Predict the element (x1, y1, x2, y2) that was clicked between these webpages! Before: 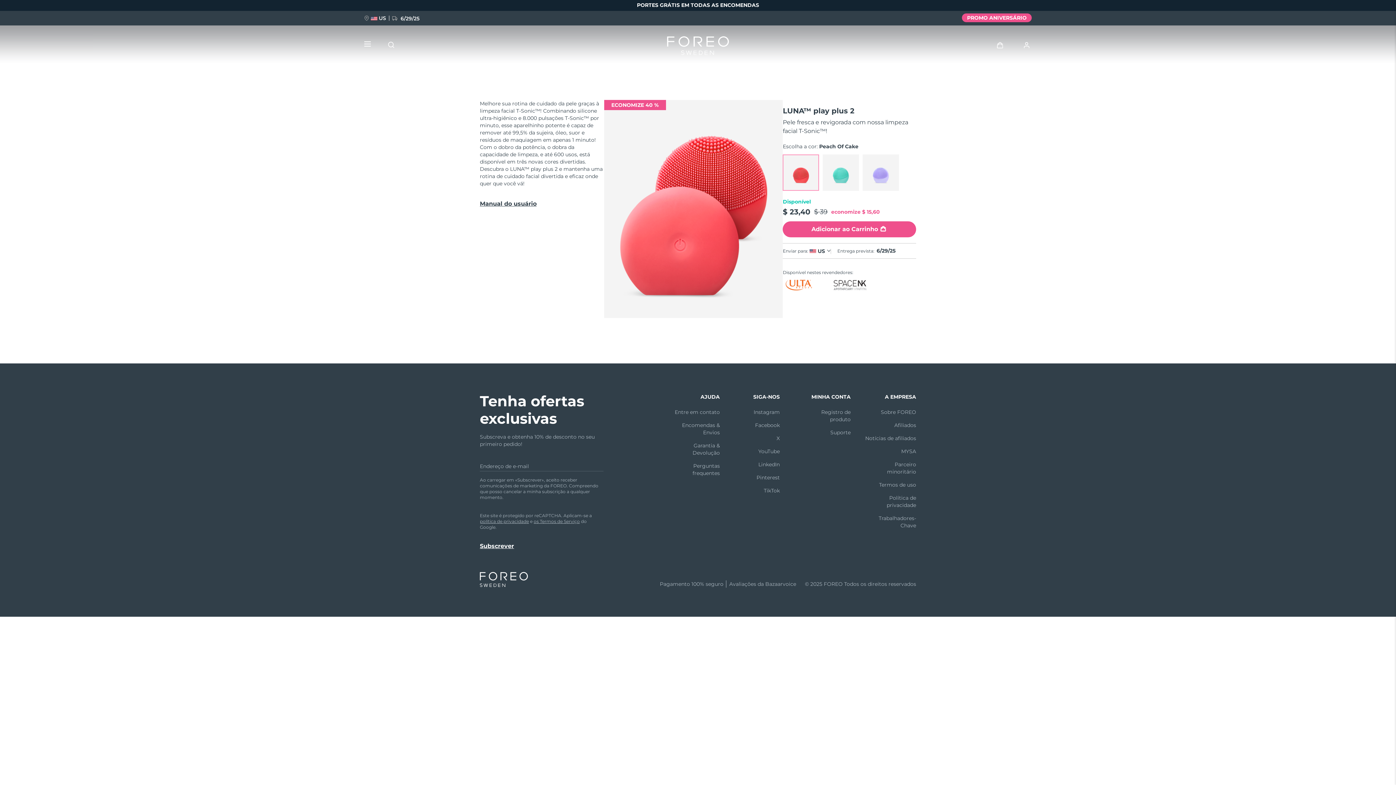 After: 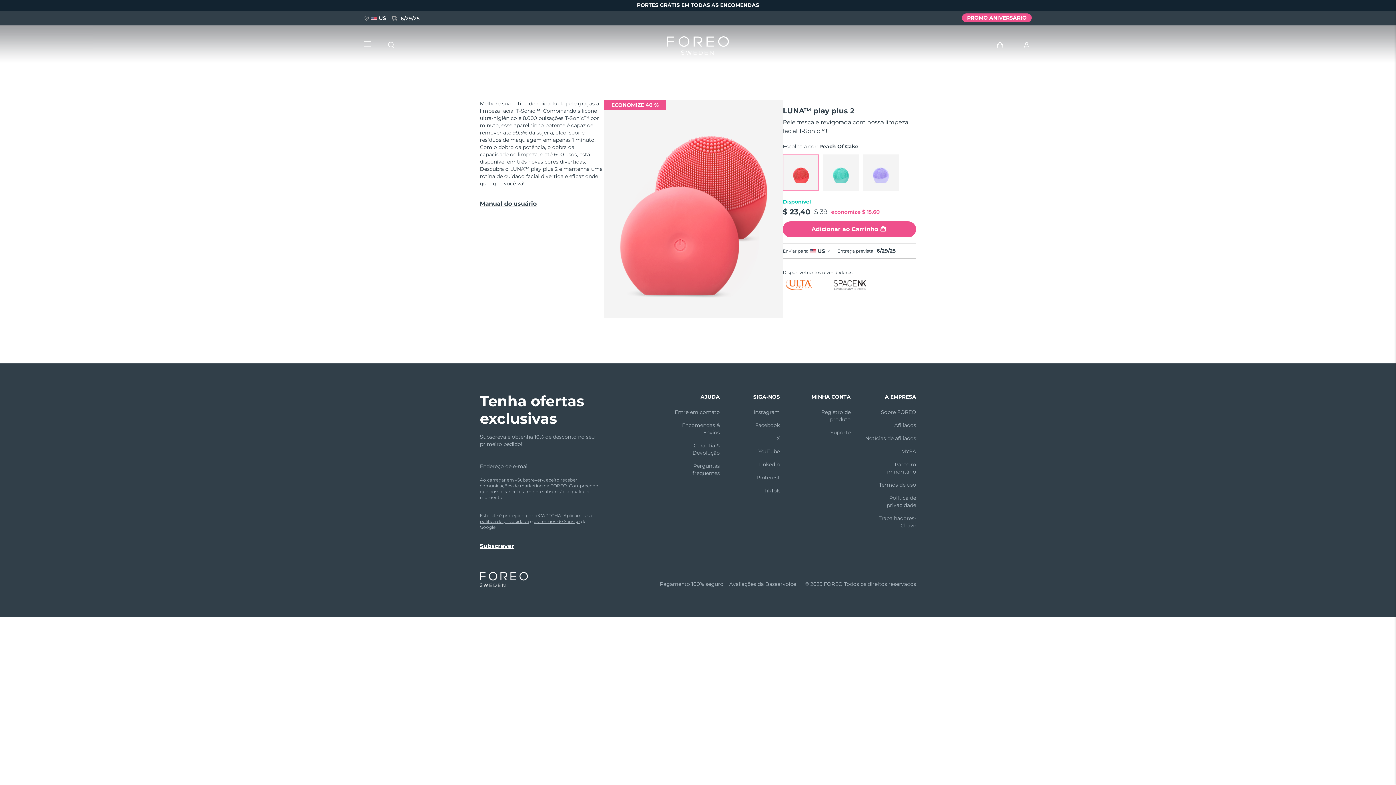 Action: bbox: (755, 422, 779, 428) label: Facebook